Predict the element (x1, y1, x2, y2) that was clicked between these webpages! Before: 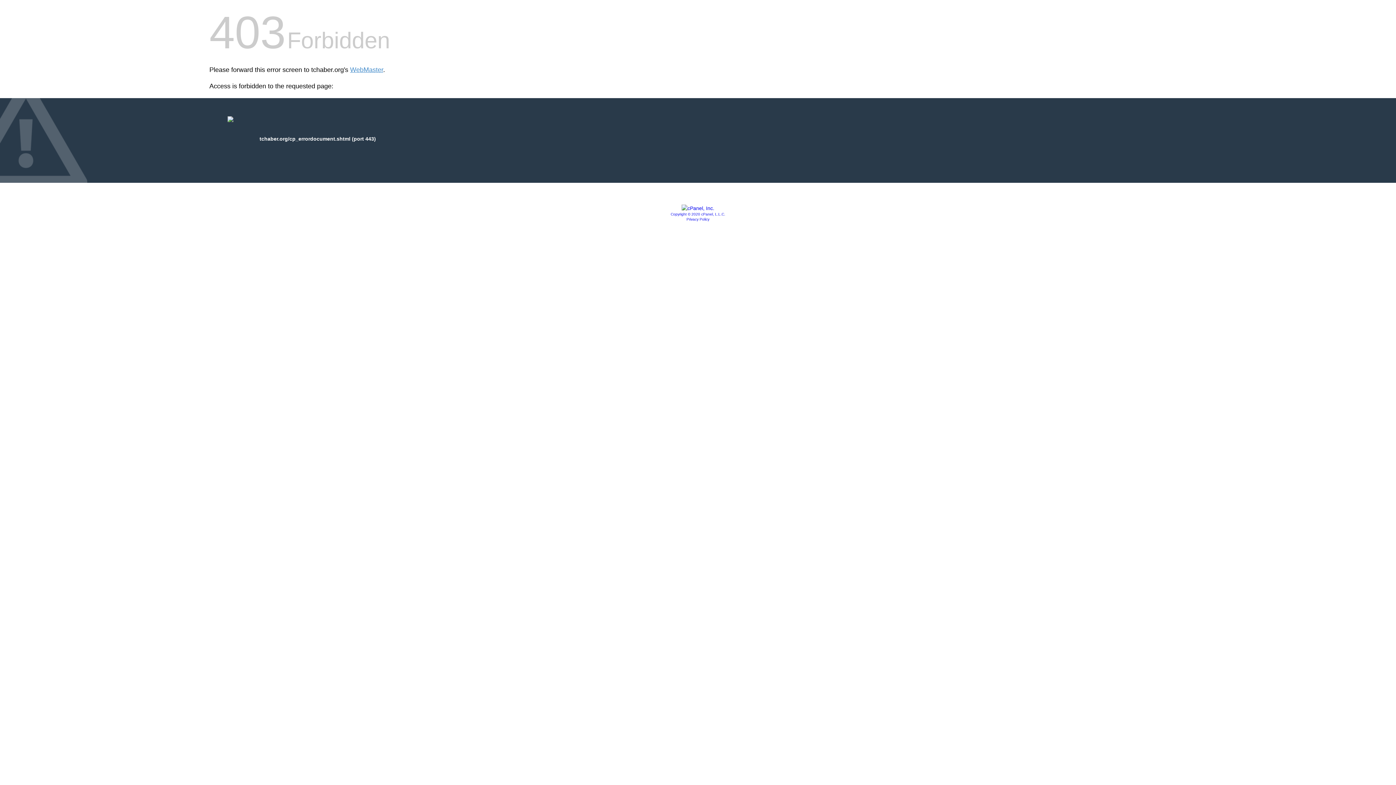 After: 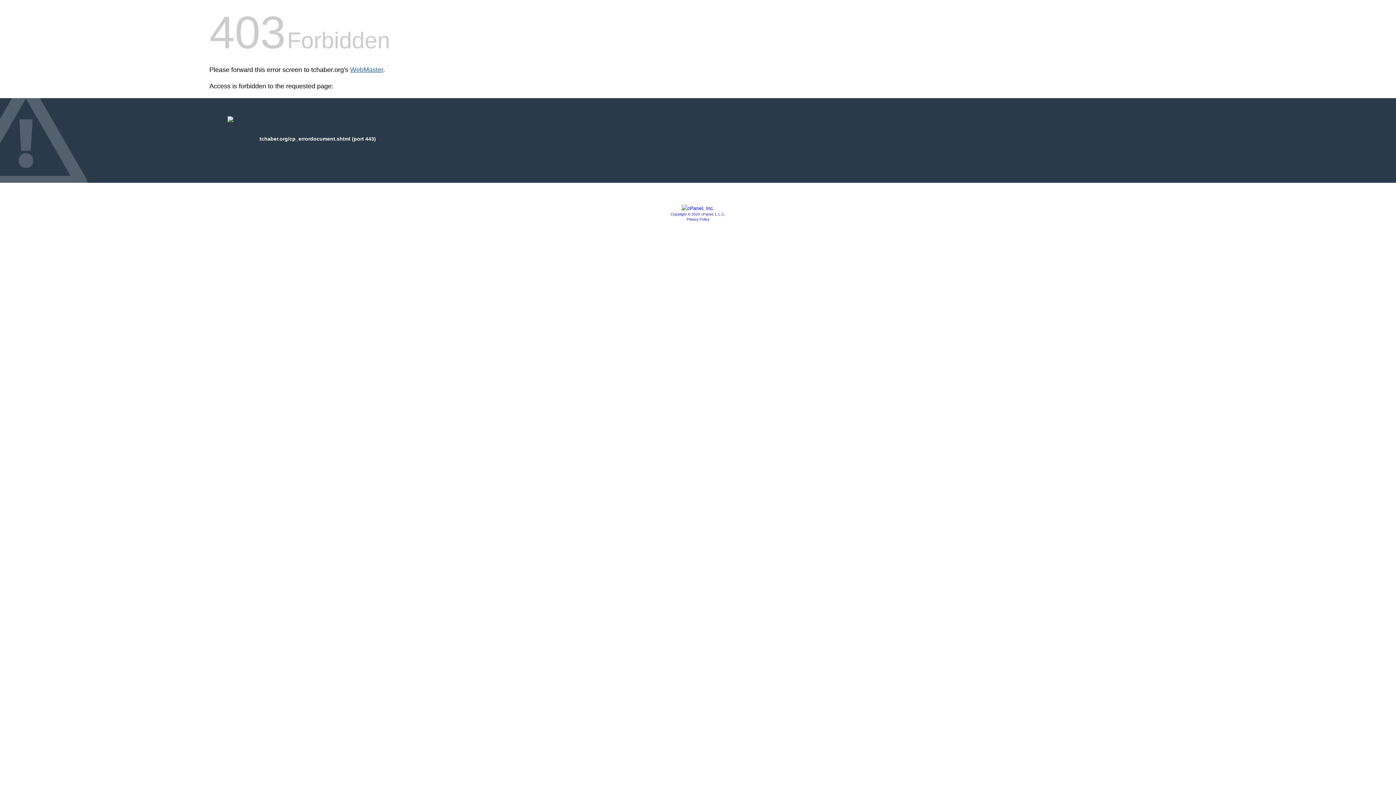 Action: bbox: (350, 66, 383, 73) label: WebMaster